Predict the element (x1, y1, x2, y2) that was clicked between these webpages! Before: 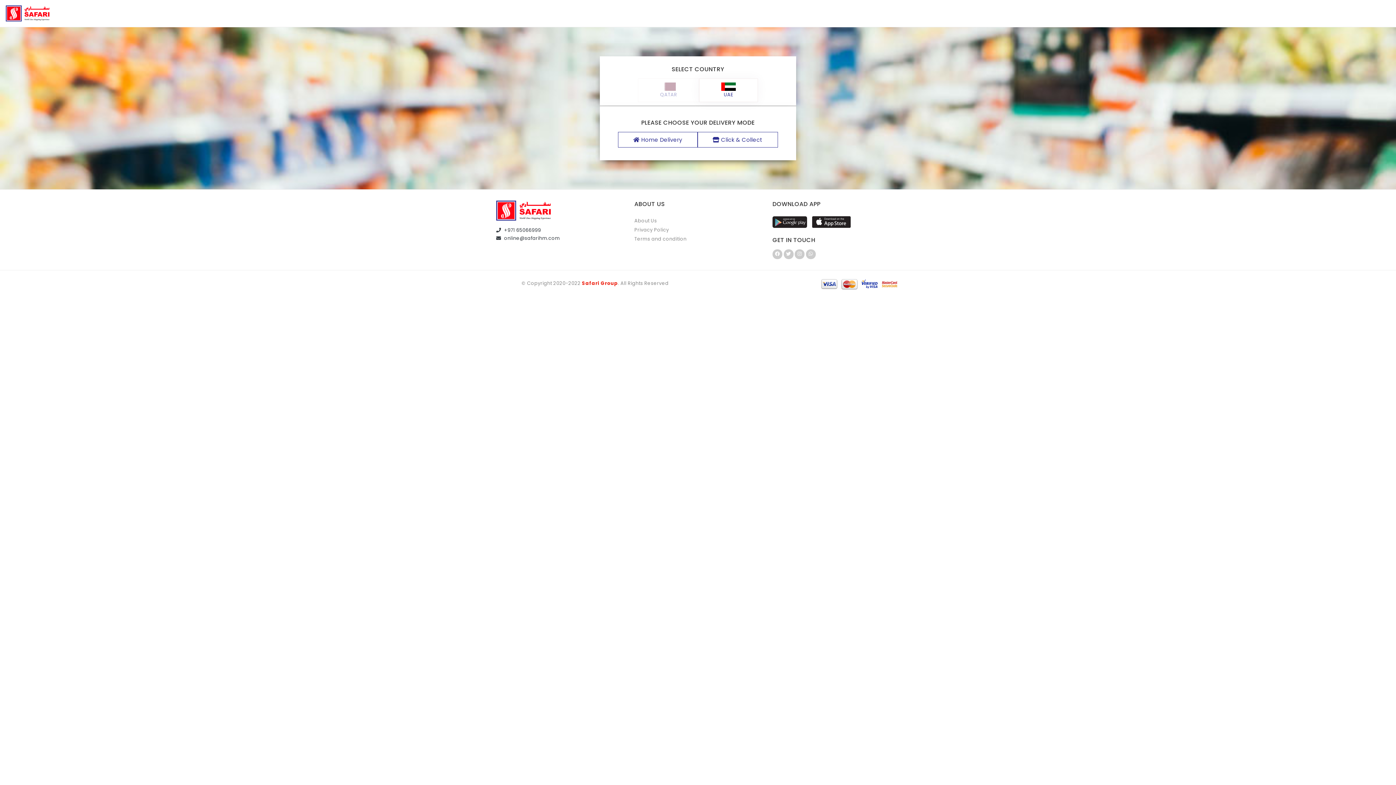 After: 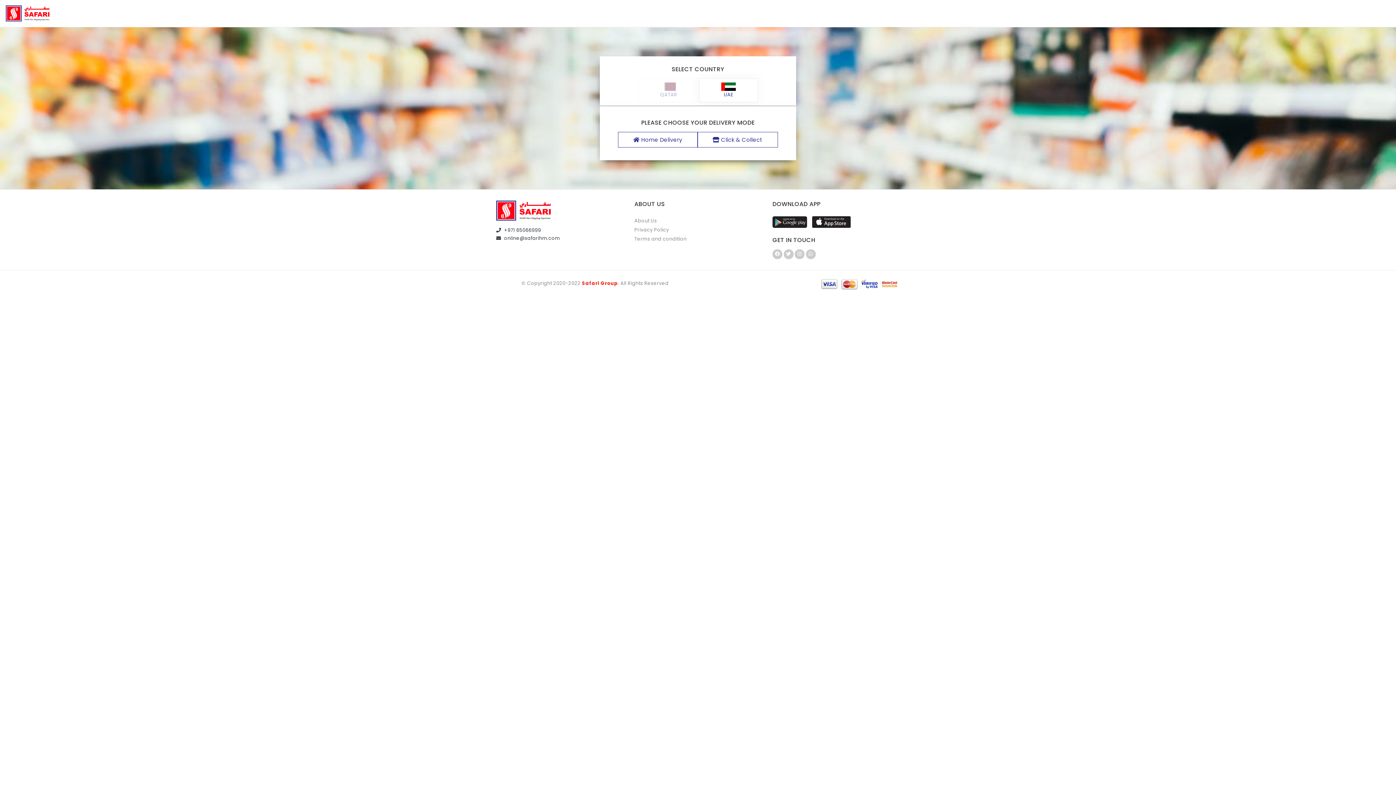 Action: bbox: (704, 281, 740, 286) label: Infintor Solutions